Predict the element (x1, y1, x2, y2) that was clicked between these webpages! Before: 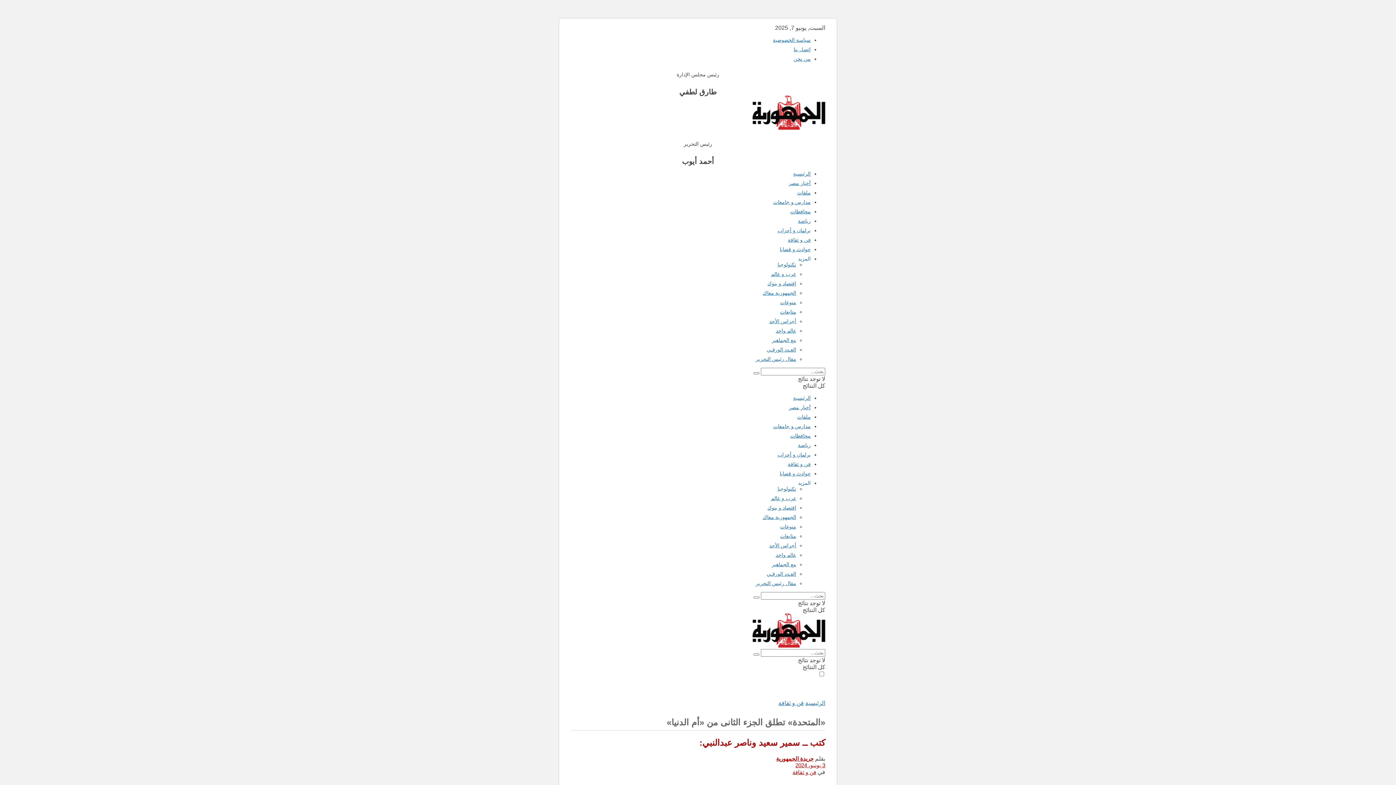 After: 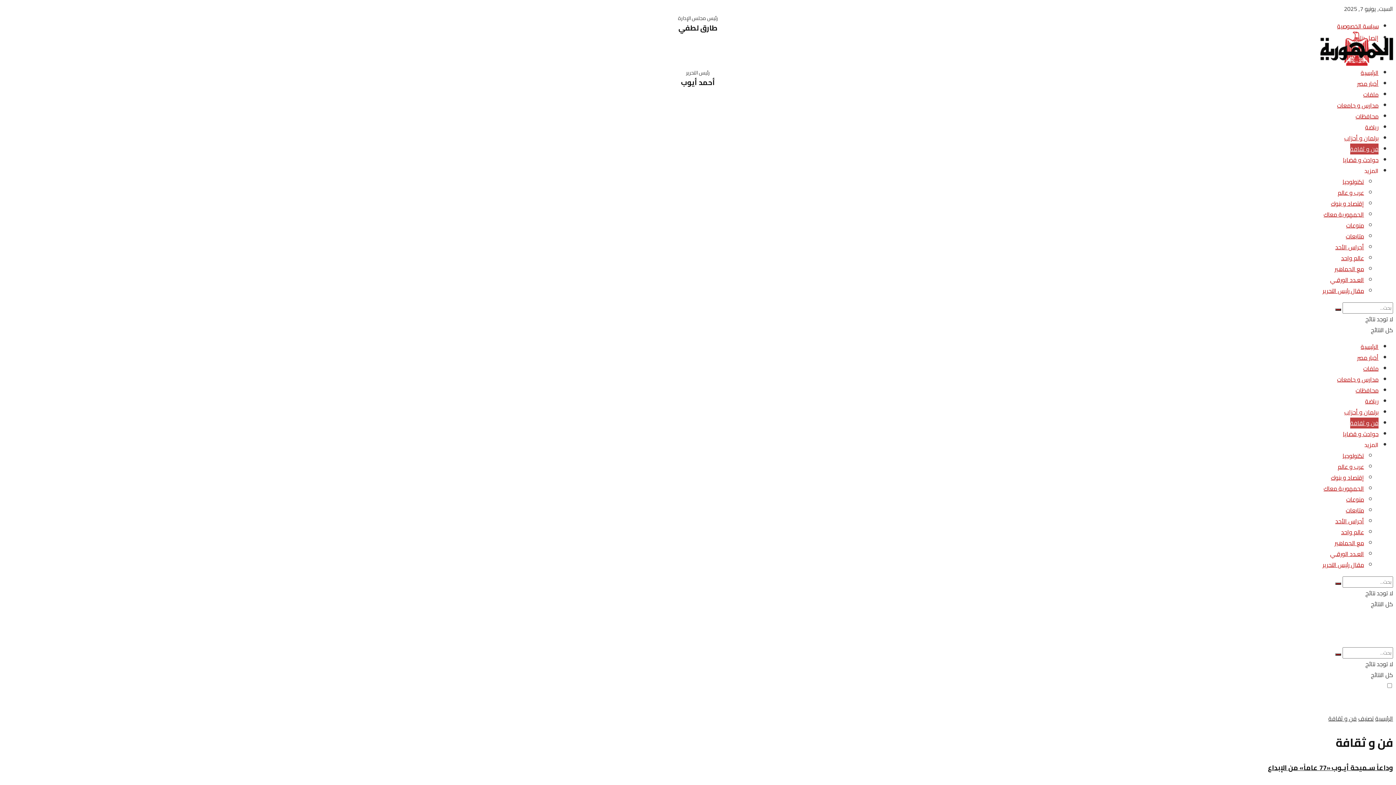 Action: bbox: (788, 461, 810, 467) label: فن و ثقافة